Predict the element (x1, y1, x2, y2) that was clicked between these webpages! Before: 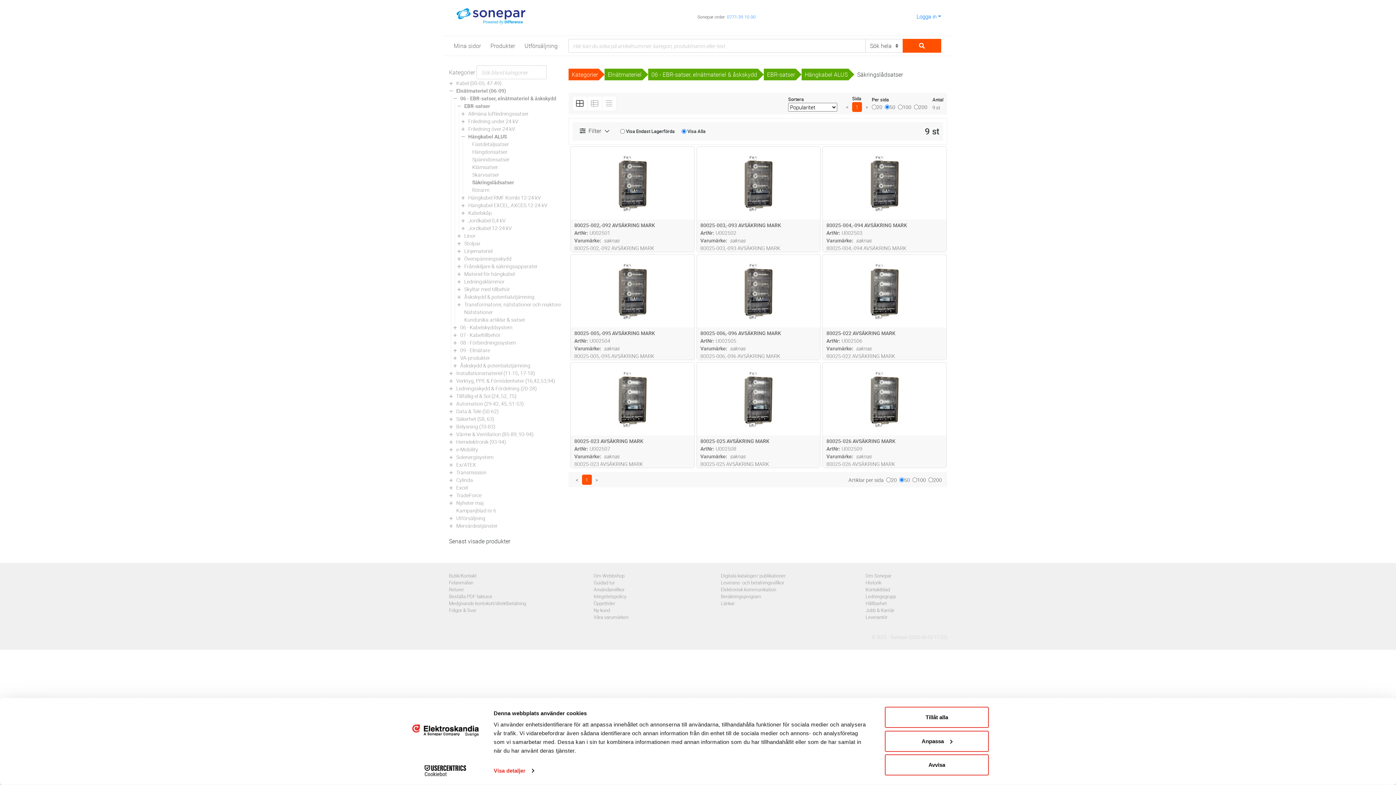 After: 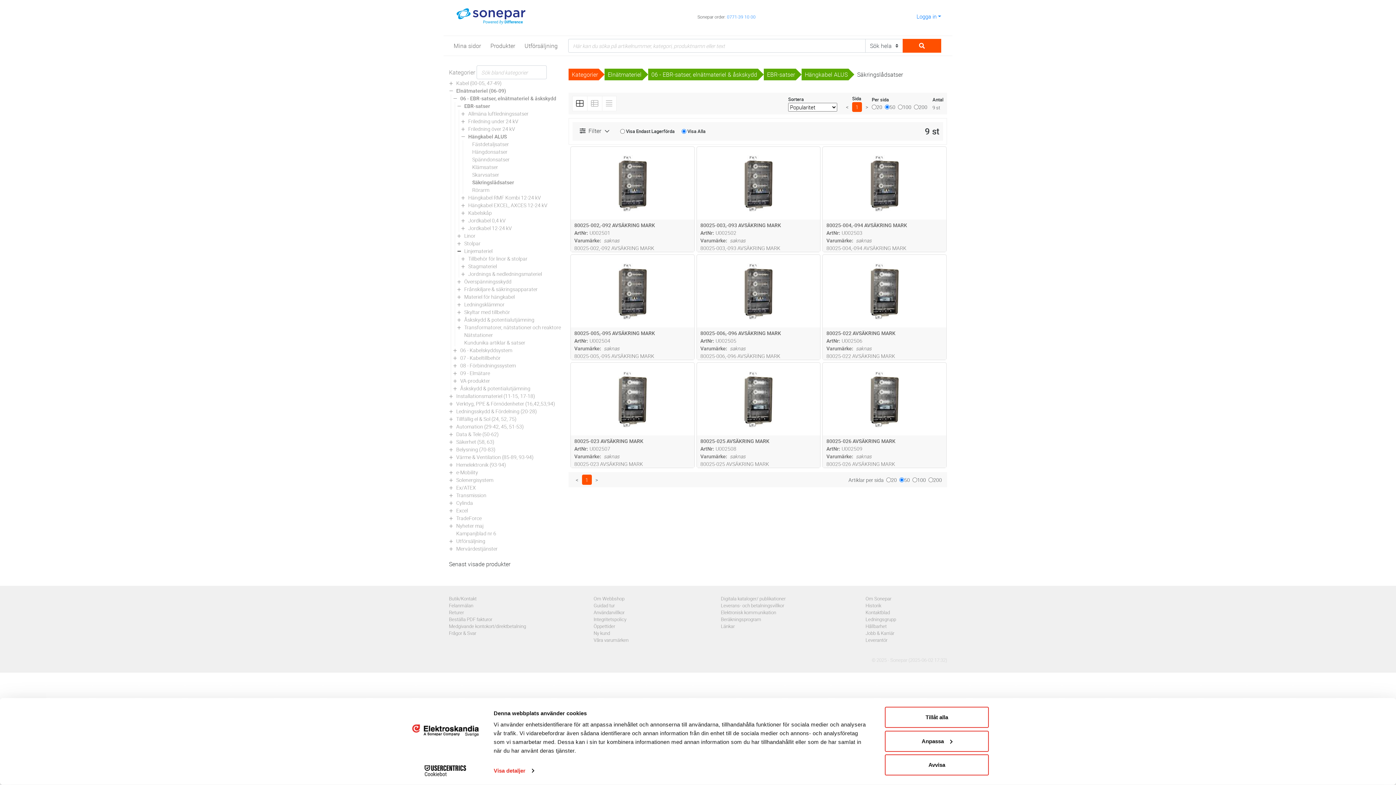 Action: bbox: (455, 246, 463, 256)